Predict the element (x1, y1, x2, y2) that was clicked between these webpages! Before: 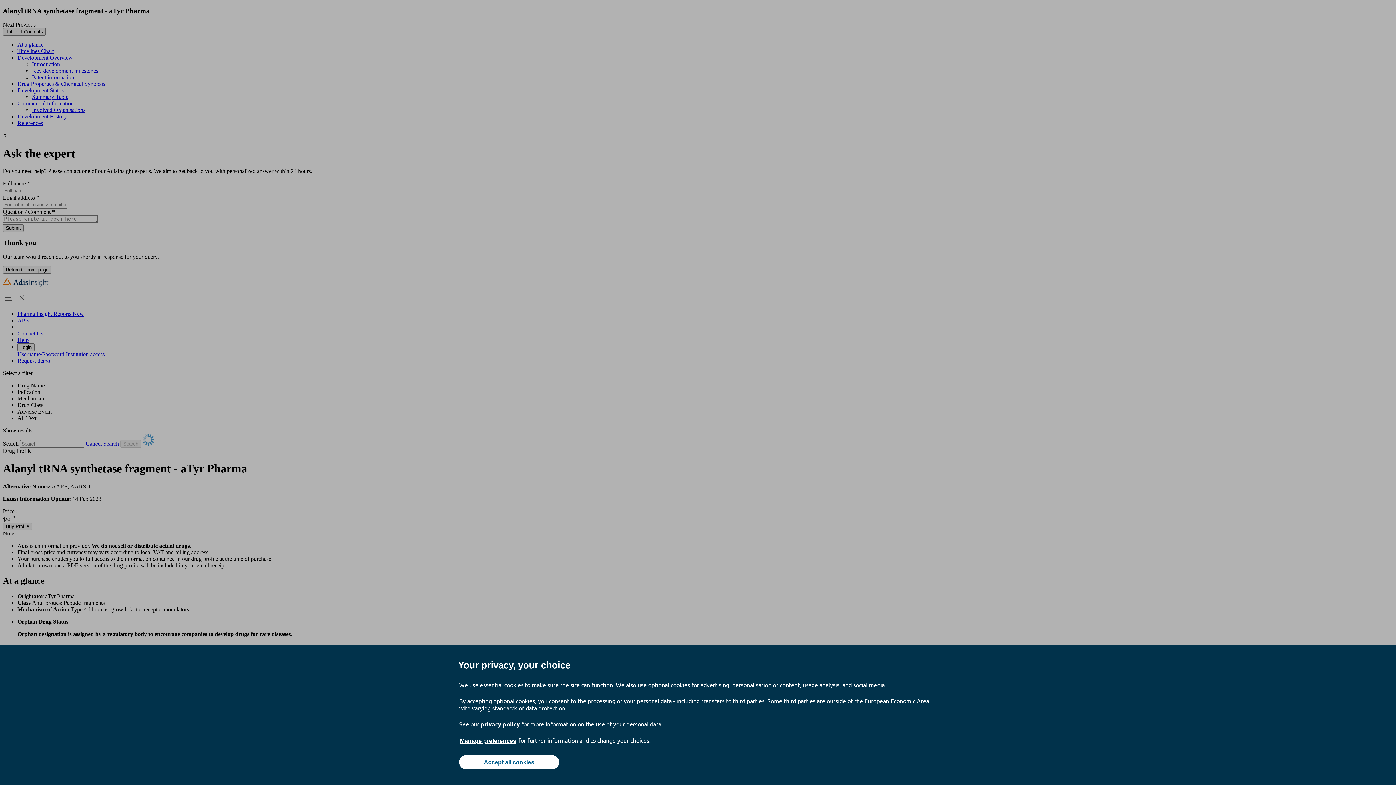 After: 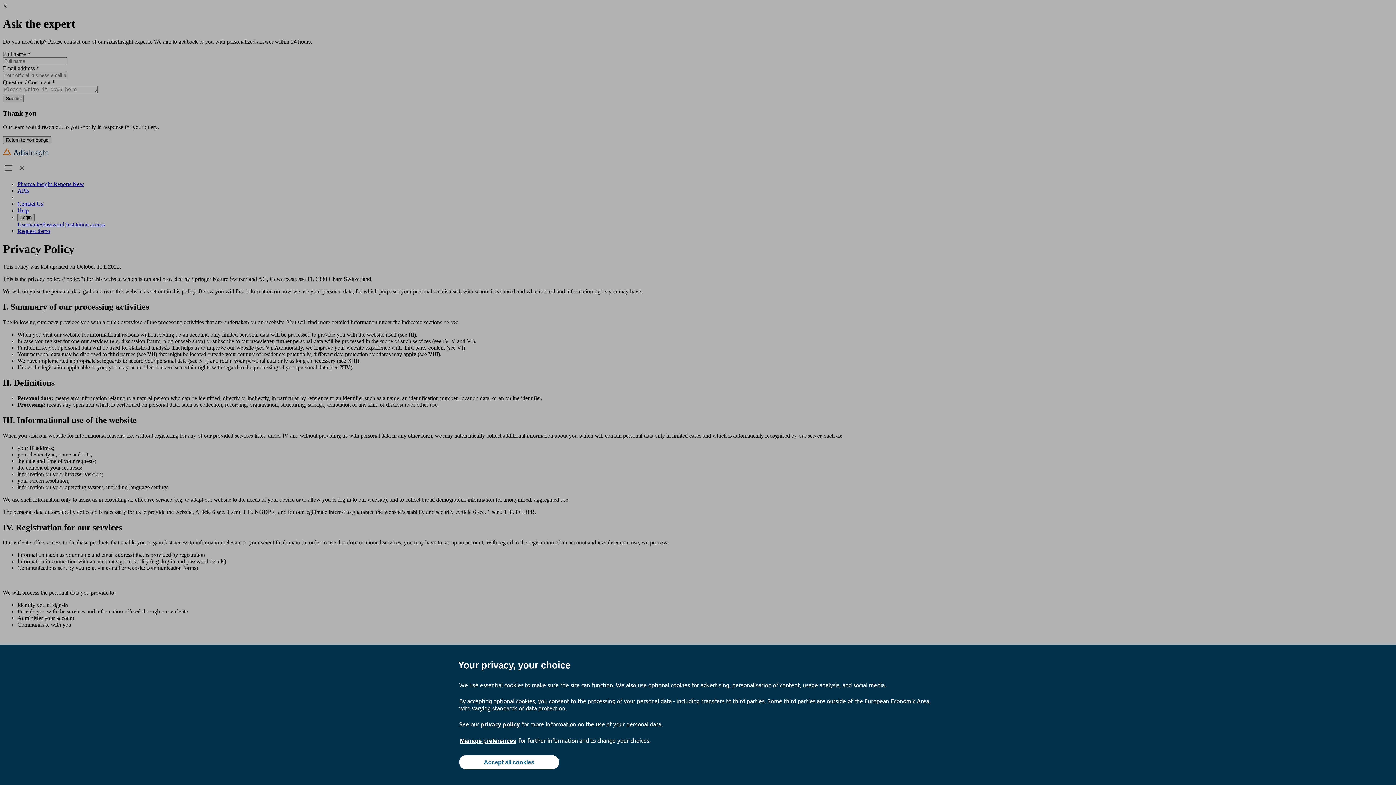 Action: label: privacy policy bbox: (480, 720, 520, 728)